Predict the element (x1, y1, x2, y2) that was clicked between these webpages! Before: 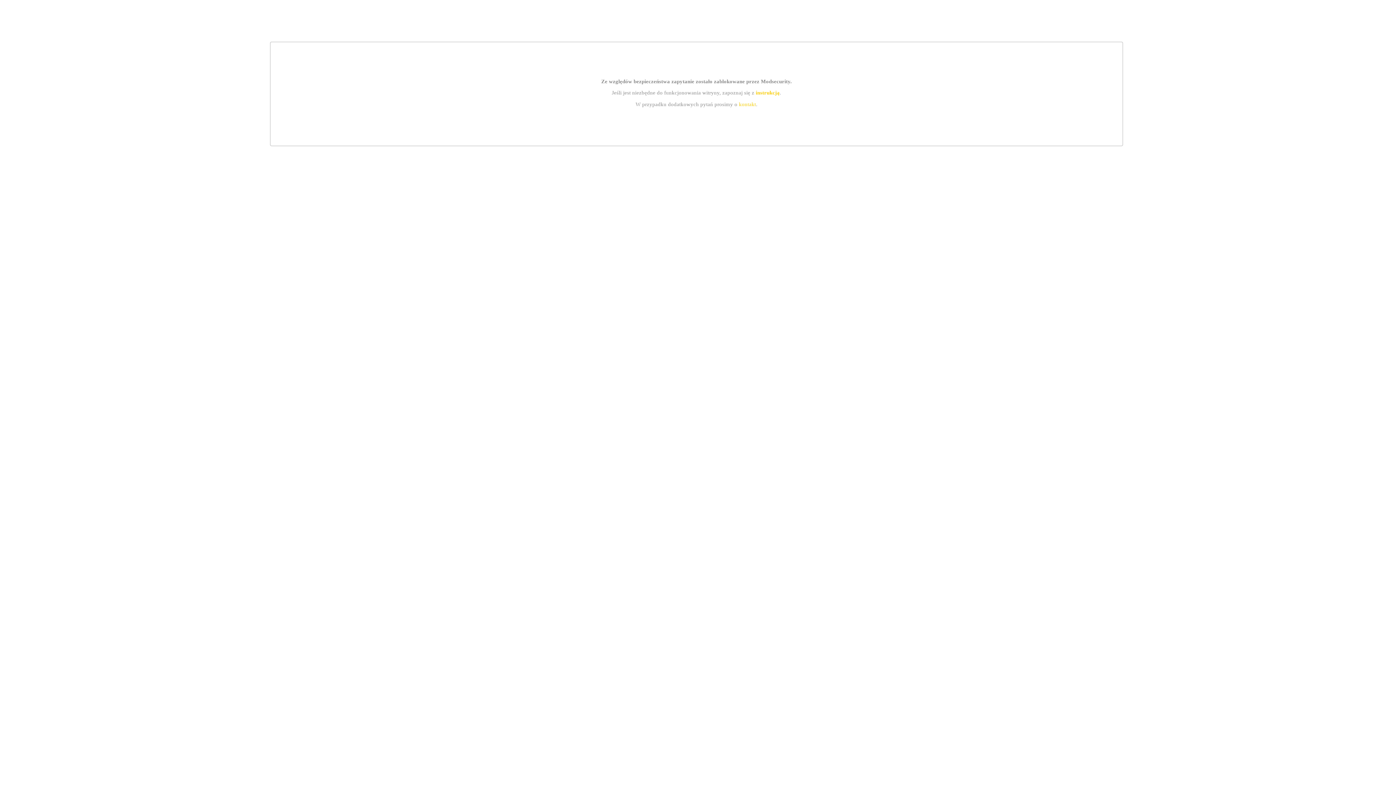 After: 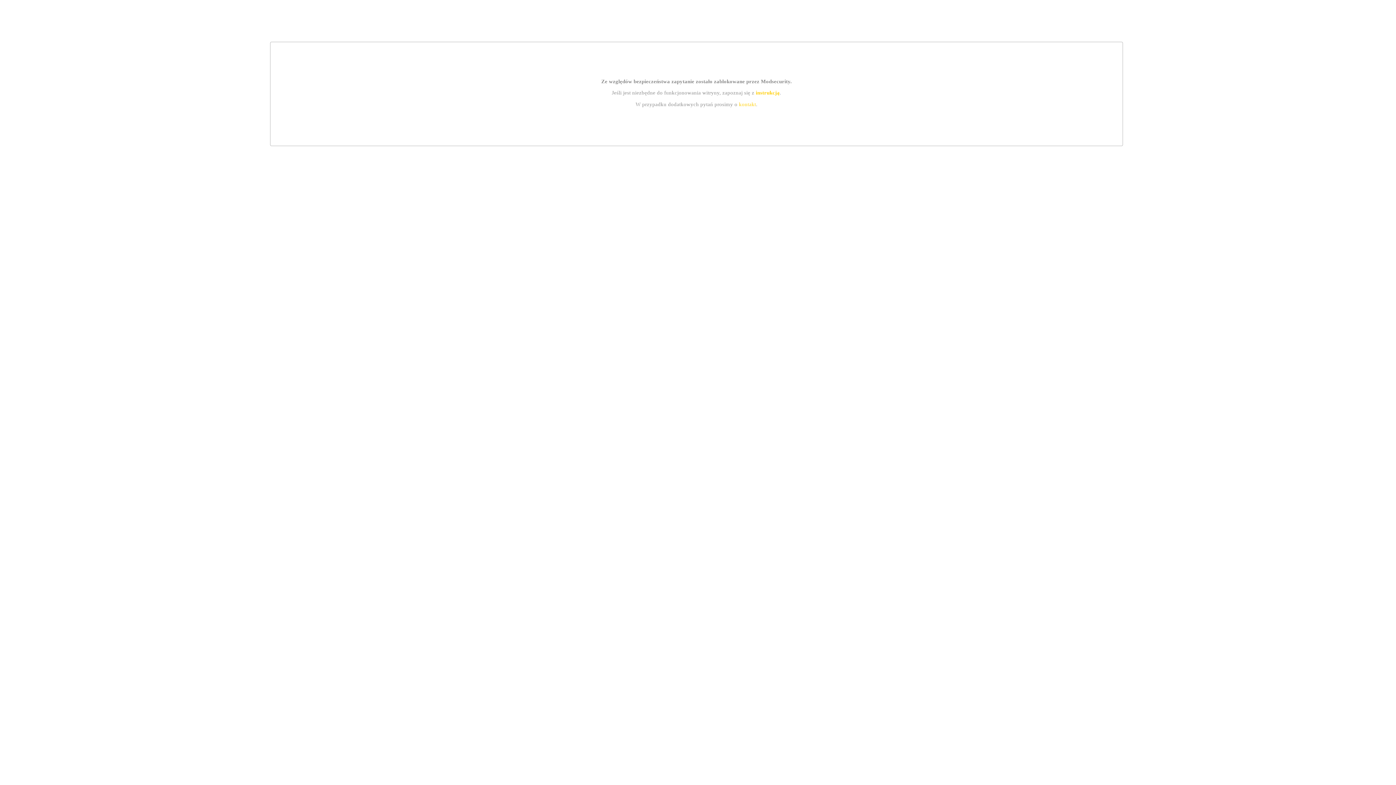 Action: bbox: (755, 89, 779, 95) label: instrukcją